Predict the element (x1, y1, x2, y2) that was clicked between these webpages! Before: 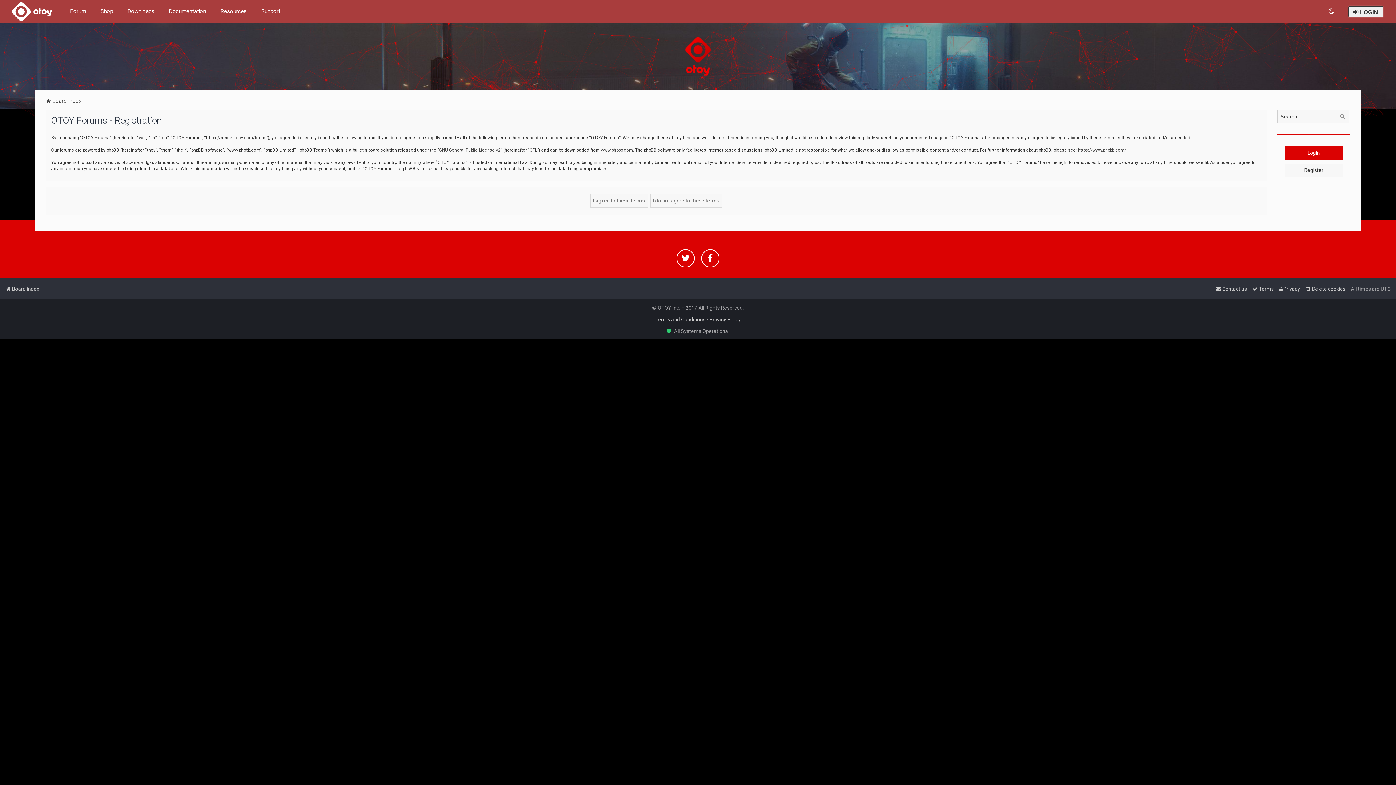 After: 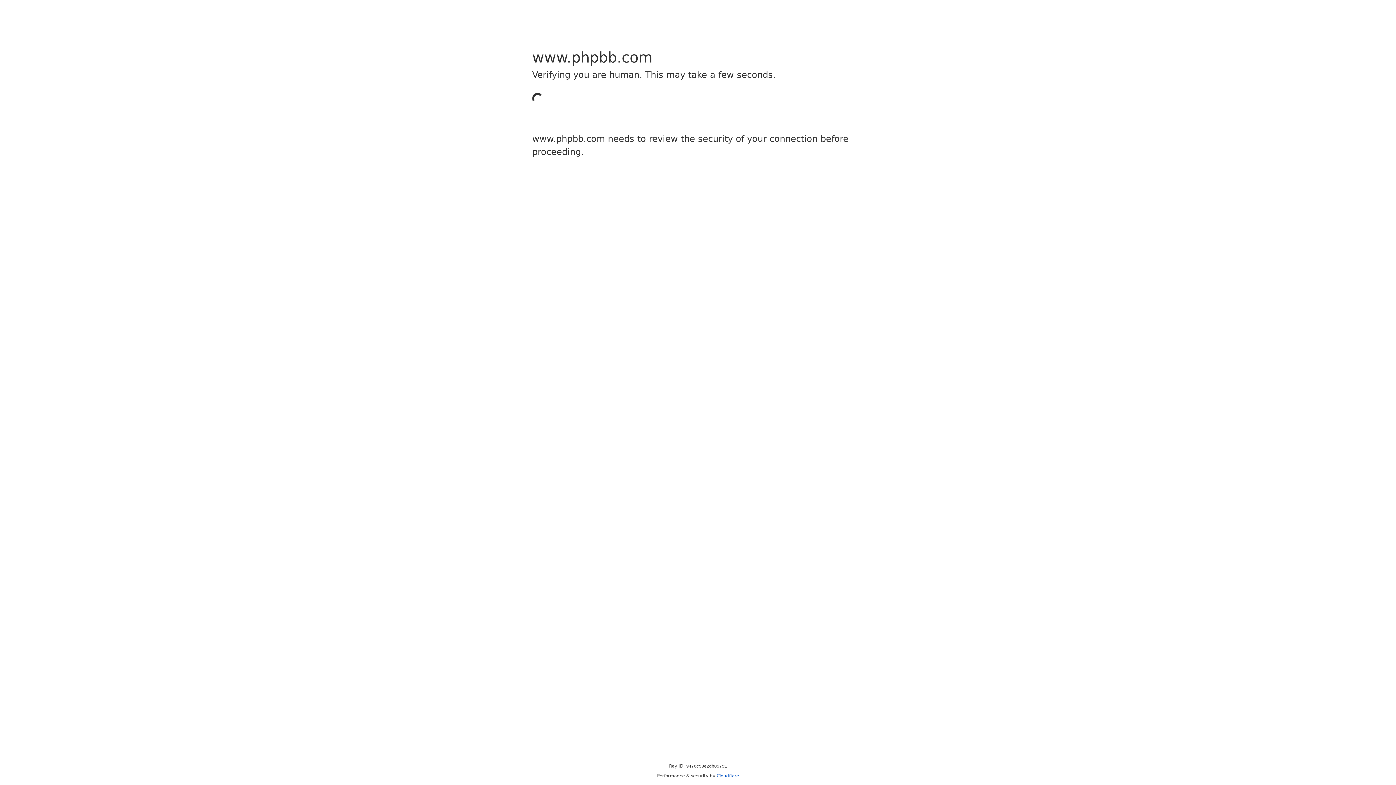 Action: bbox: (1078, 147, 1126, 153) label: https://www.phpbb.com/